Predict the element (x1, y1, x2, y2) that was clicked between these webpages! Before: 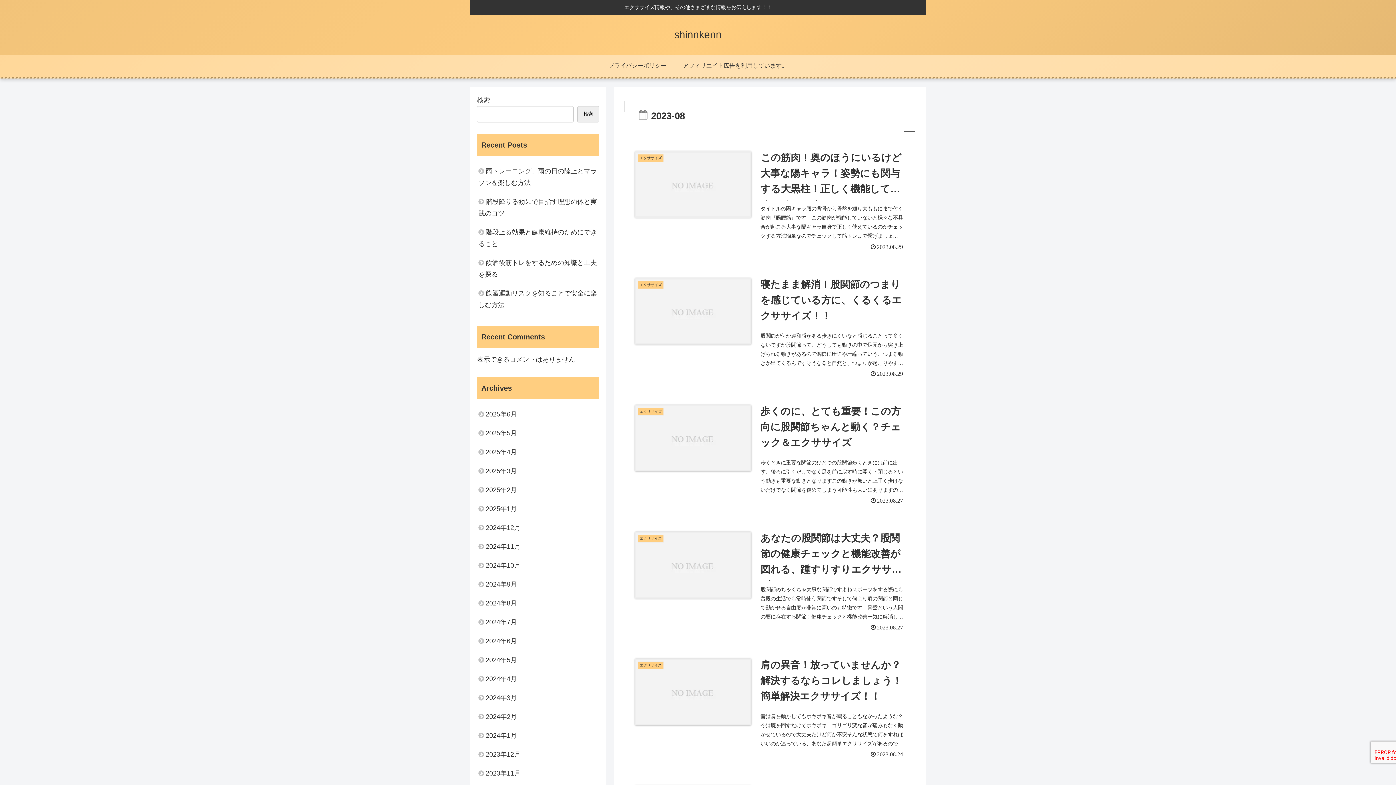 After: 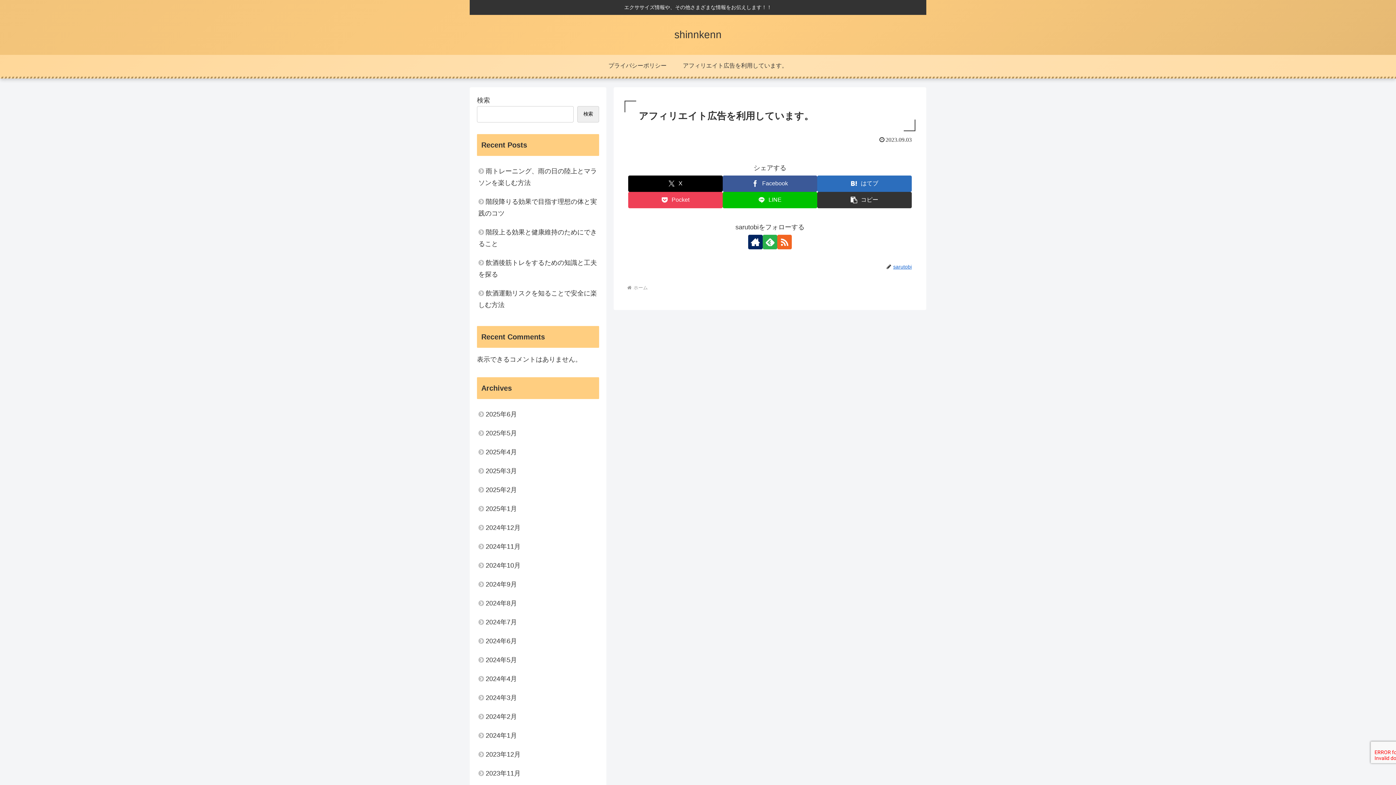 Action: bbox: (674, 54, 795, 76) label: アフィリエイト広告を利用しています。